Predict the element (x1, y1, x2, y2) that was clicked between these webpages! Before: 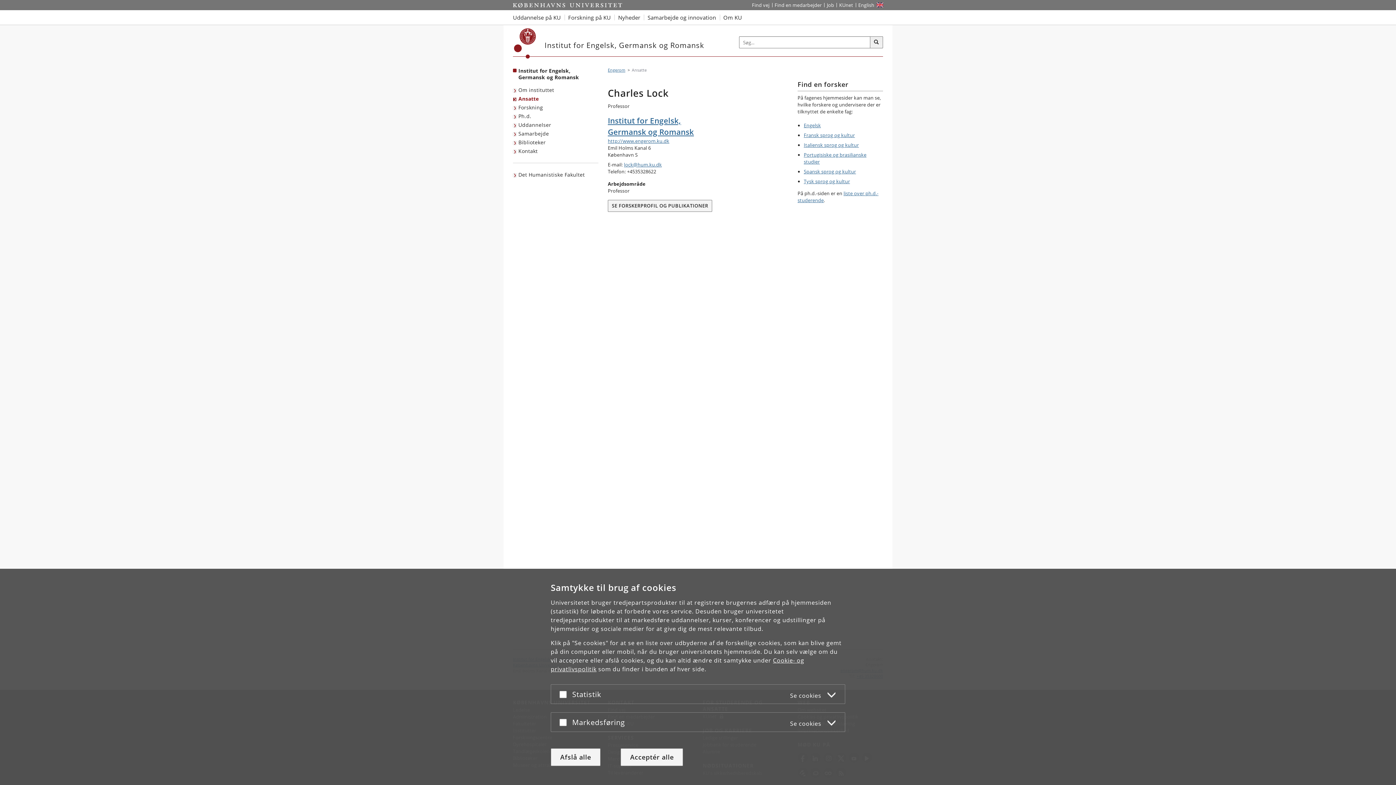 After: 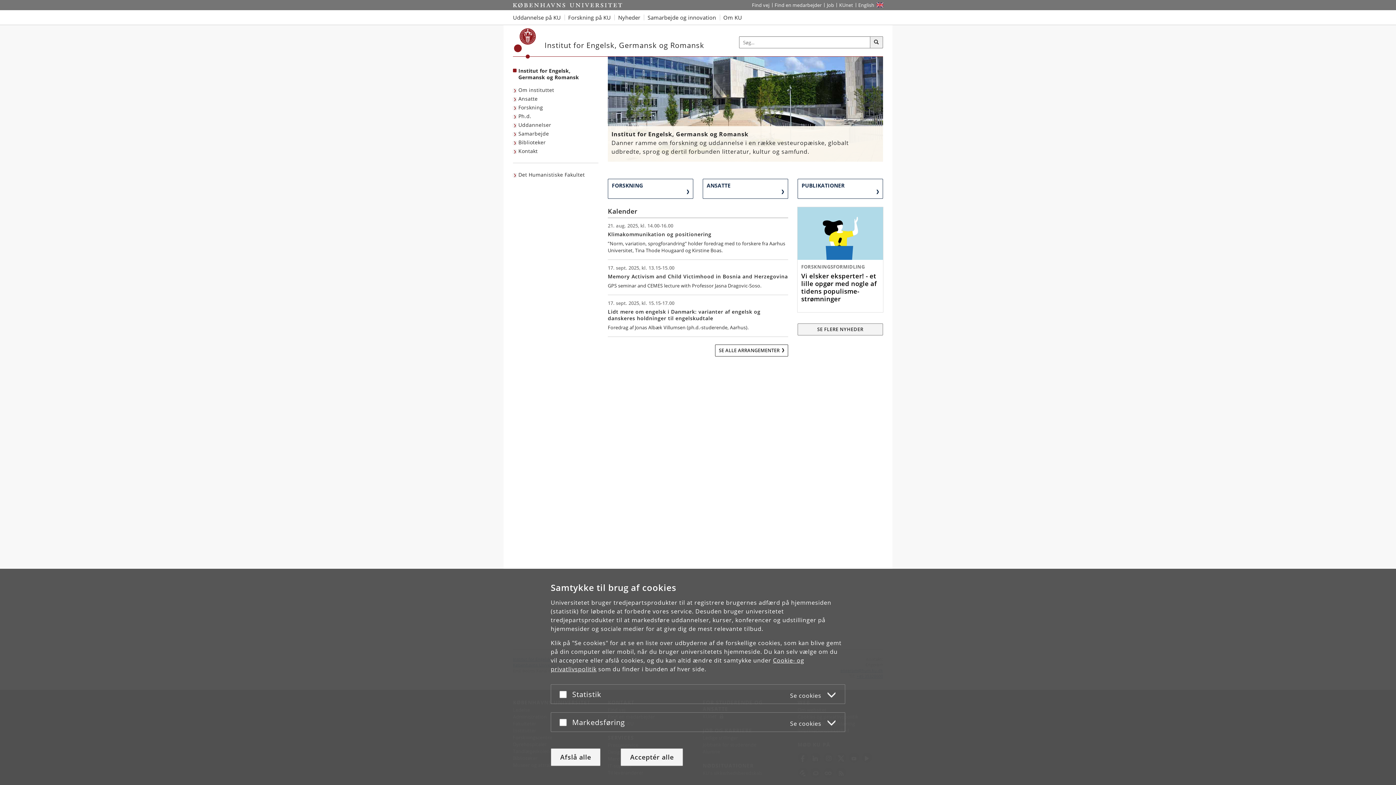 Action: label: Brødkrumme: Engerom bbox: (608, 67, 625, 72)